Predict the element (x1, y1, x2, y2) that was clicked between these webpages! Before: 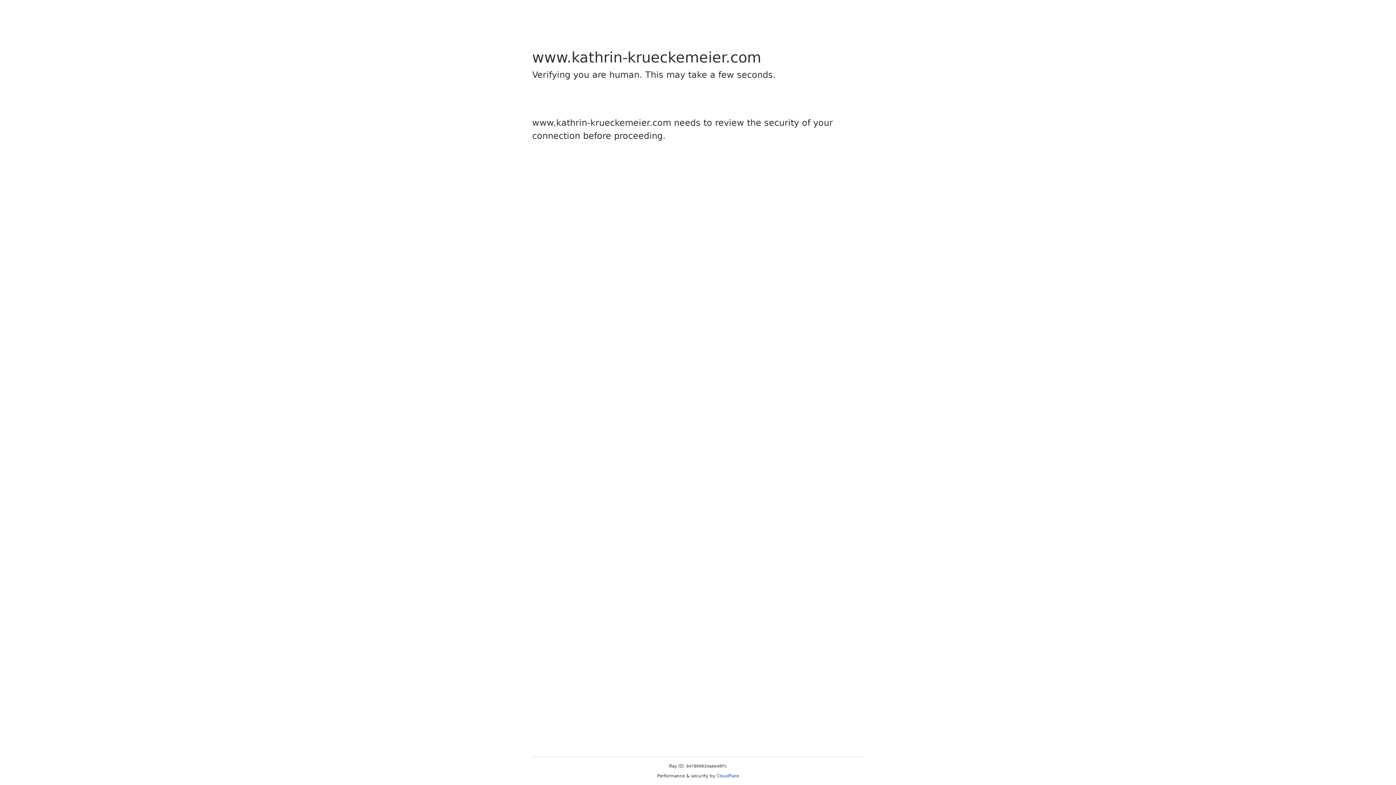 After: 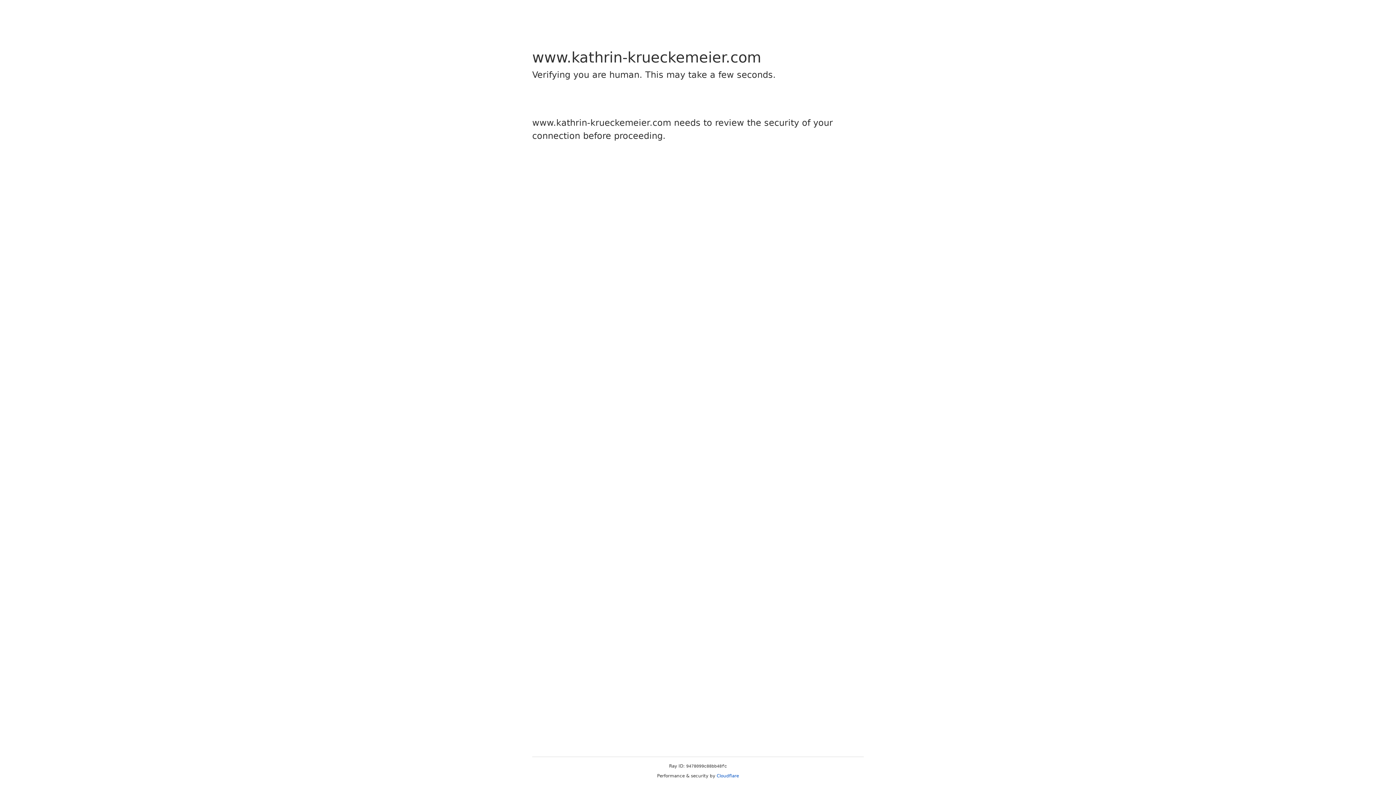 Action: bbox: (716, 773, 739, 778) label: Cloudflare